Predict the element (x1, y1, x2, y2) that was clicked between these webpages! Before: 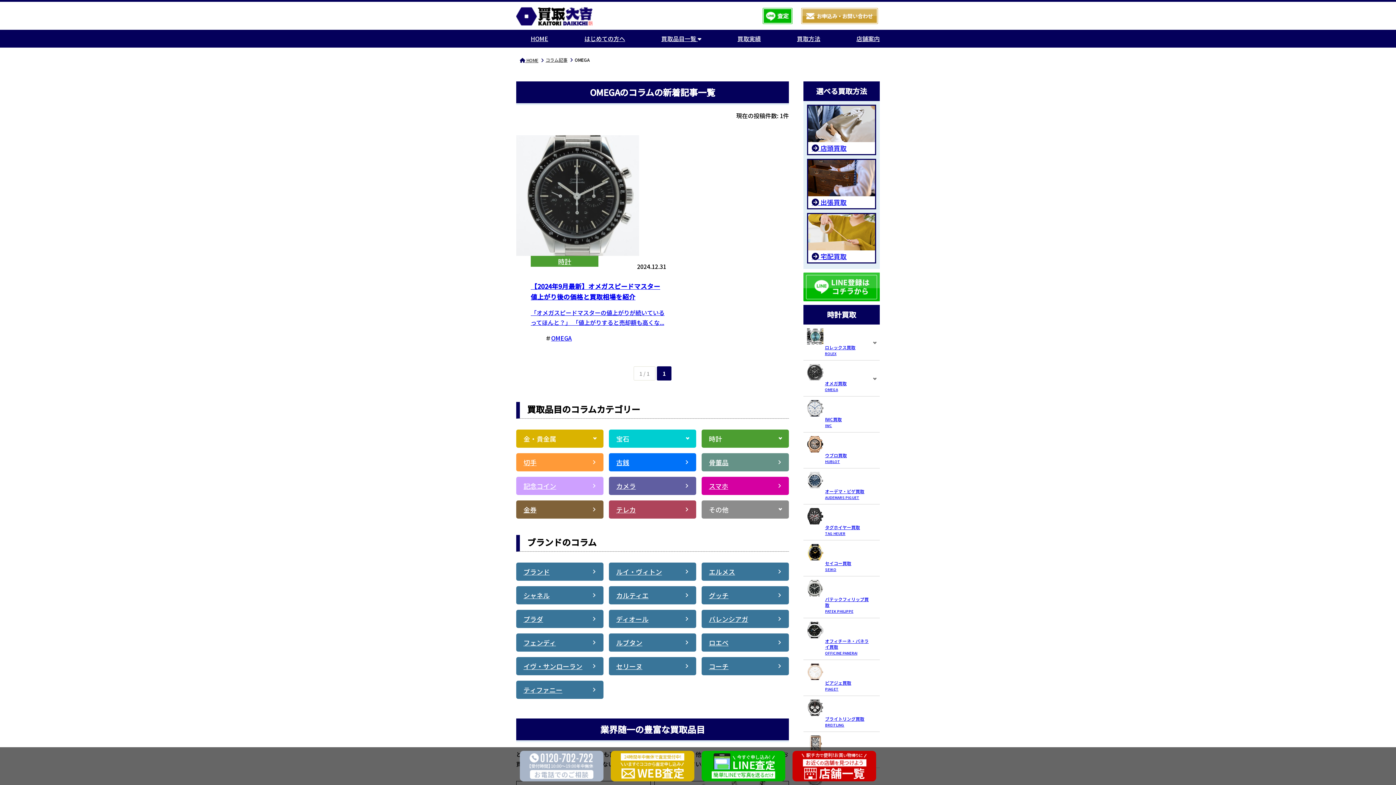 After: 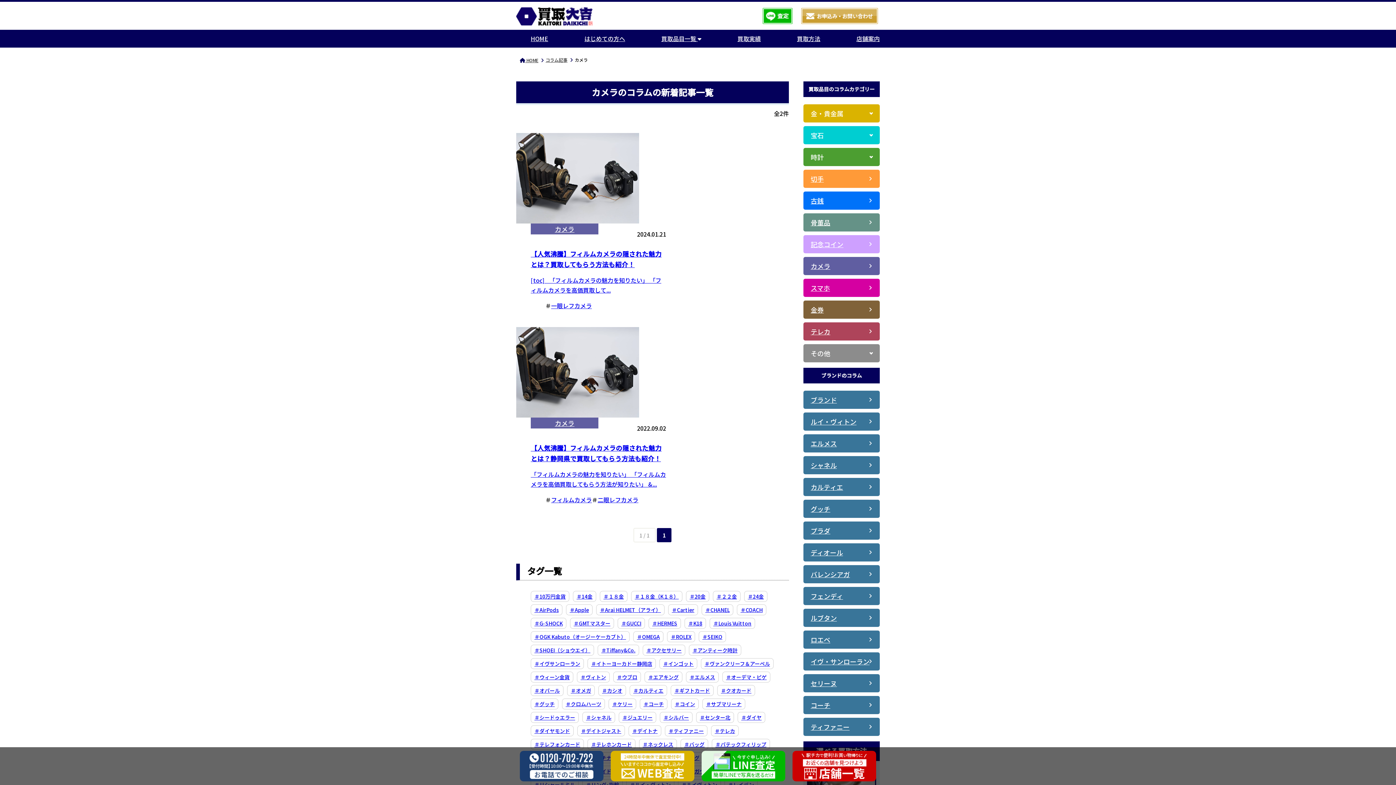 Action: label: カメラ bbox: (609, 477, 696, 495)